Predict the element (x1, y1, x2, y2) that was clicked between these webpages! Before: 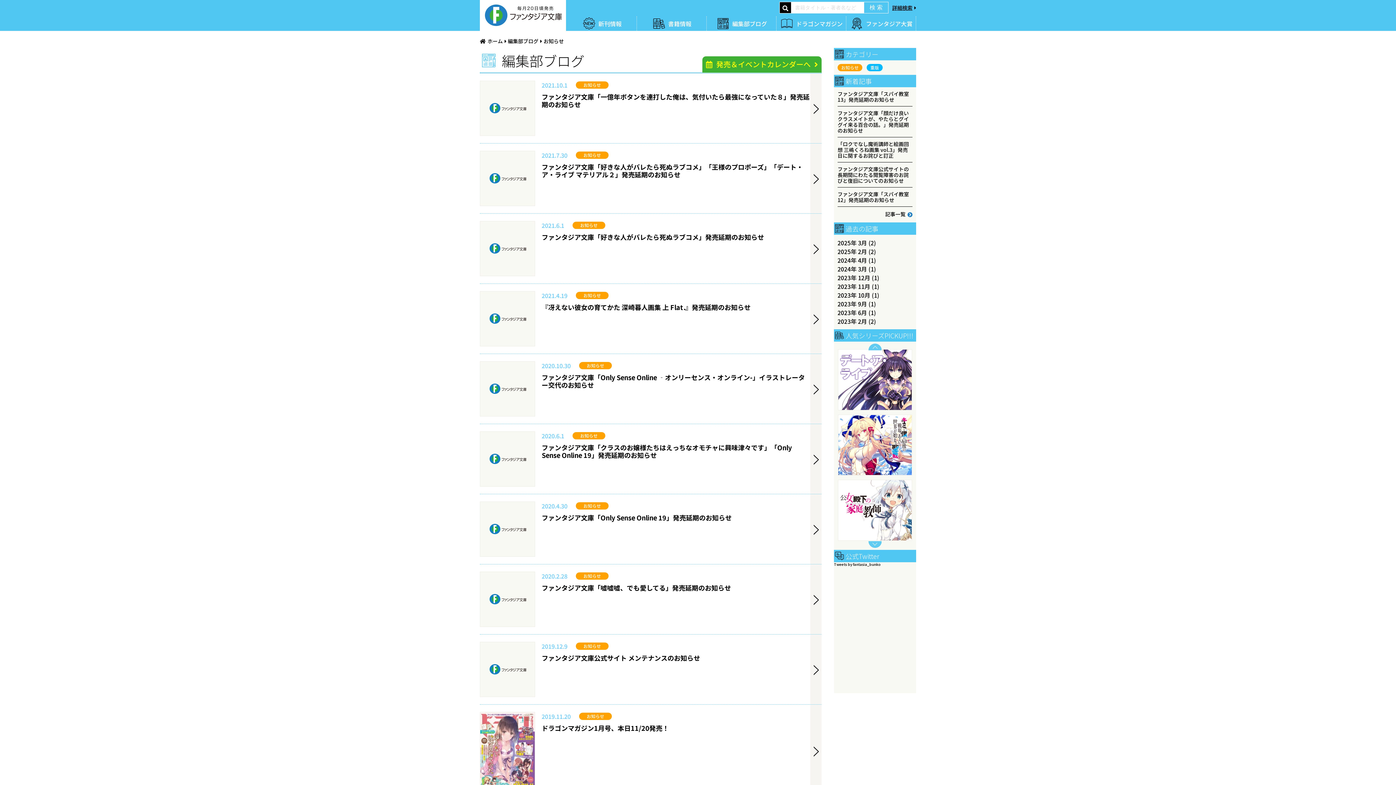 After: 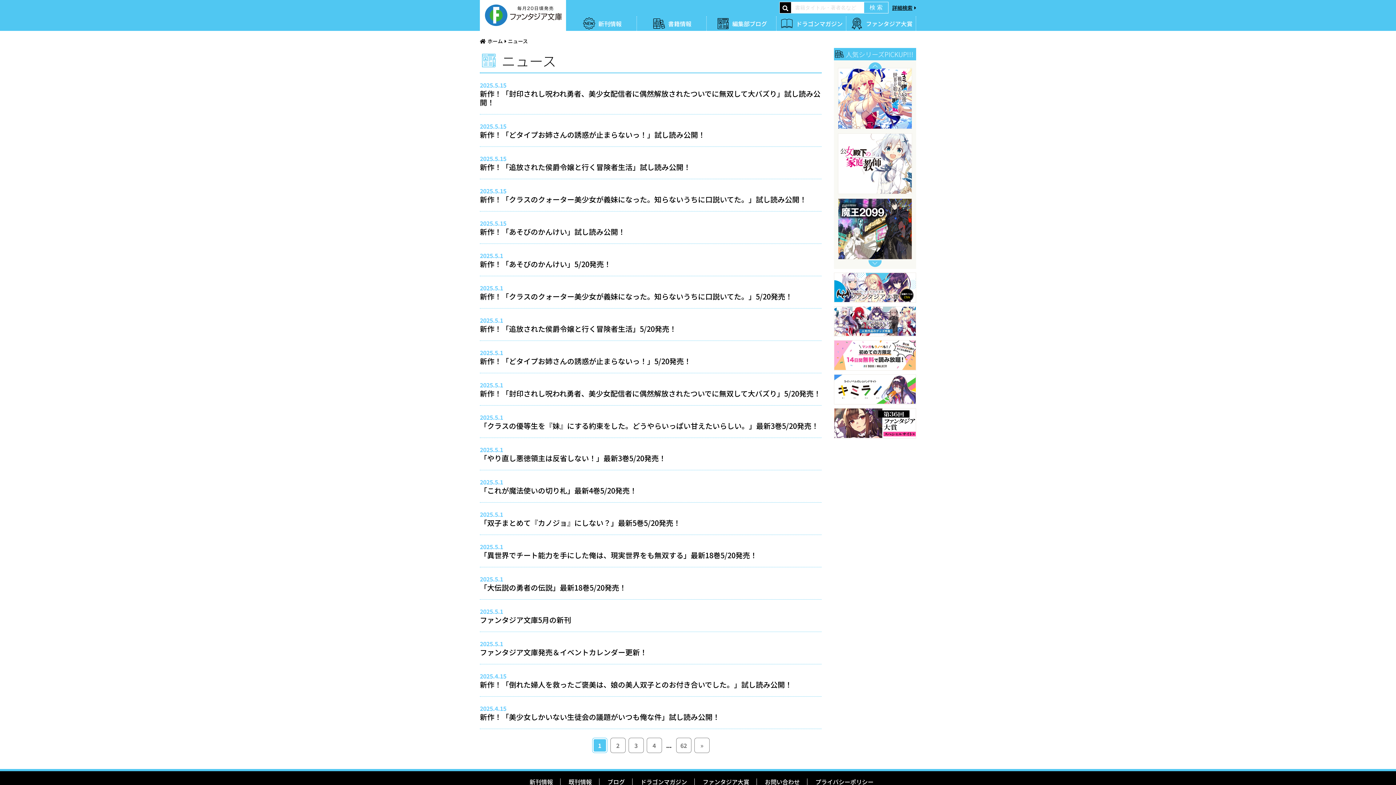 Action: bbox: (572, 432, 605, 439) label: お知らせ